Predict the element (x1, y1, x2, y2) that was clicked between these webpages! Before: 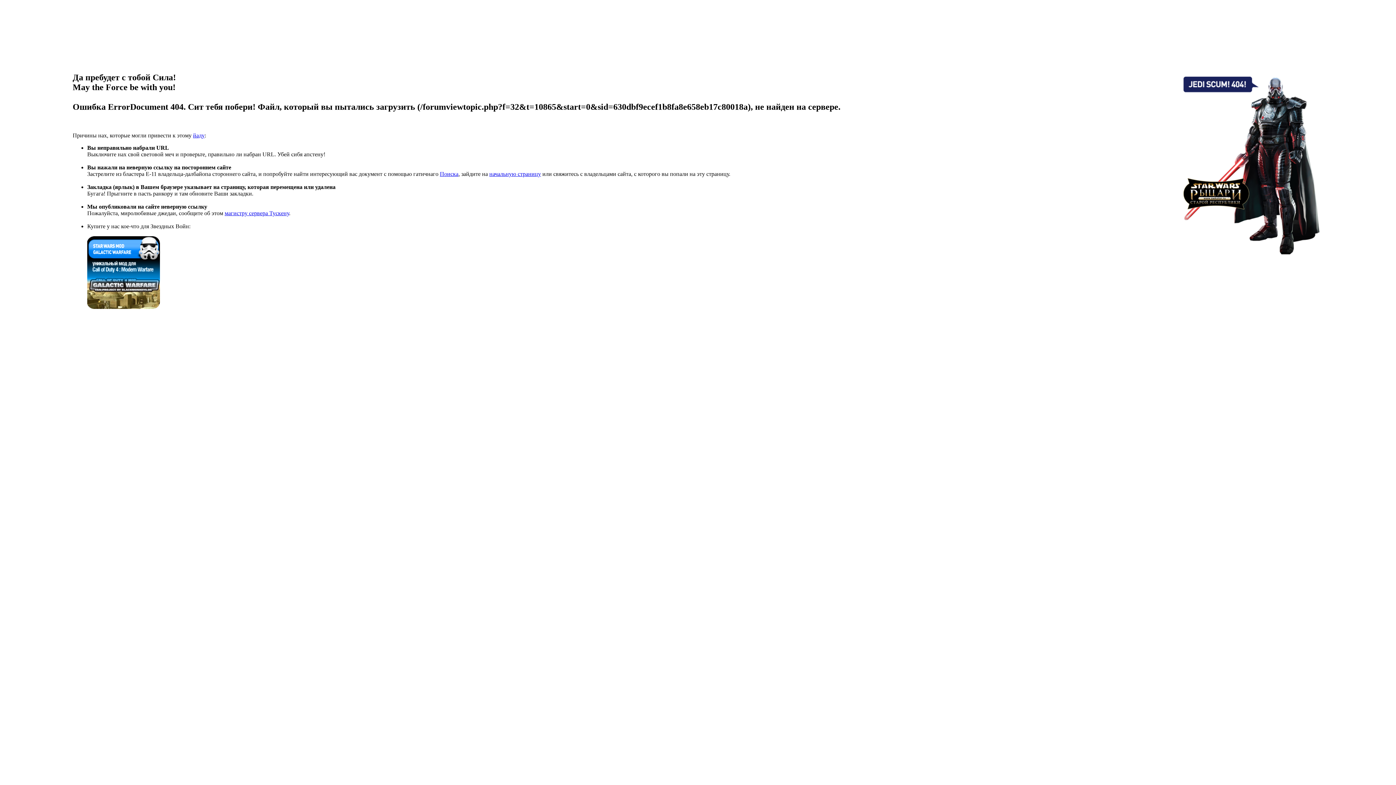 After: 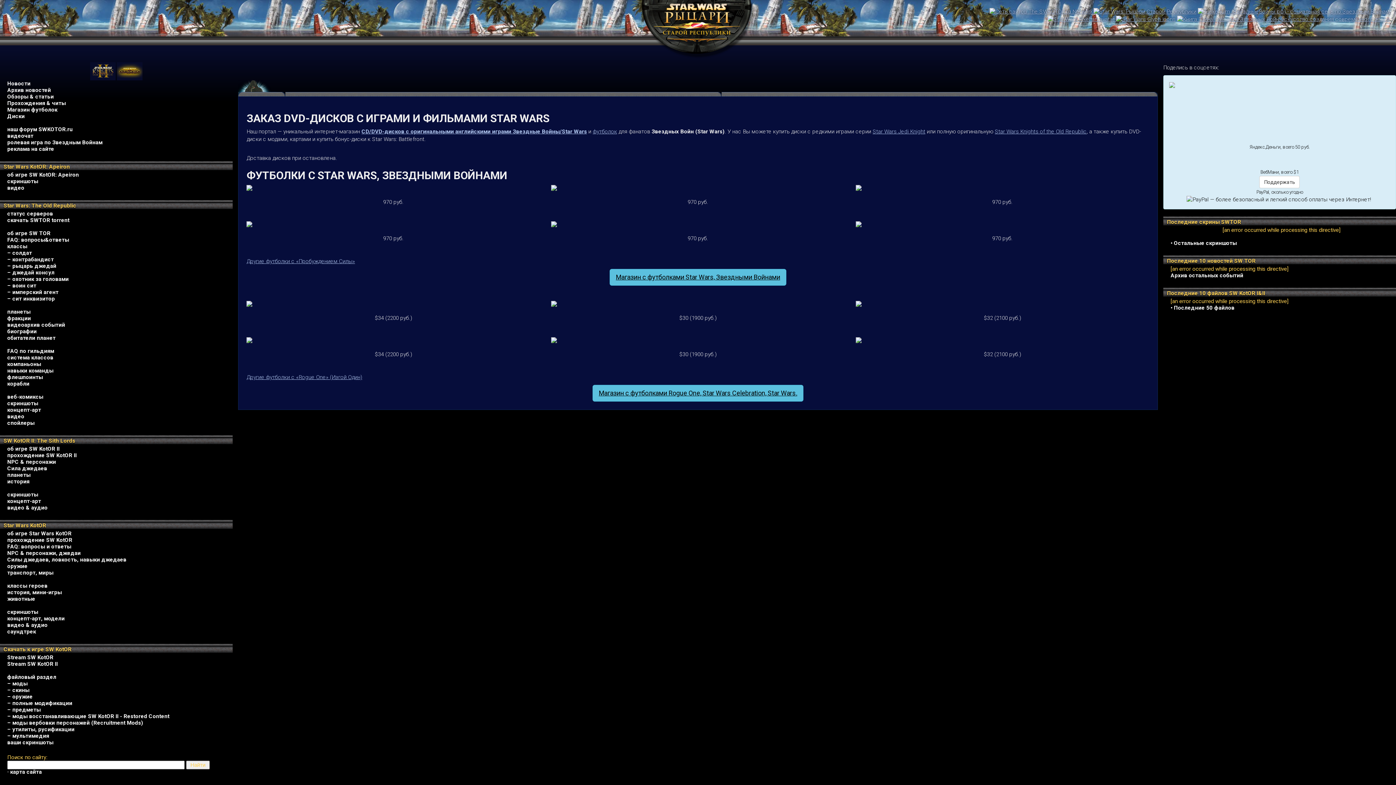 Action: bbox: (87, 303, 160, 310)